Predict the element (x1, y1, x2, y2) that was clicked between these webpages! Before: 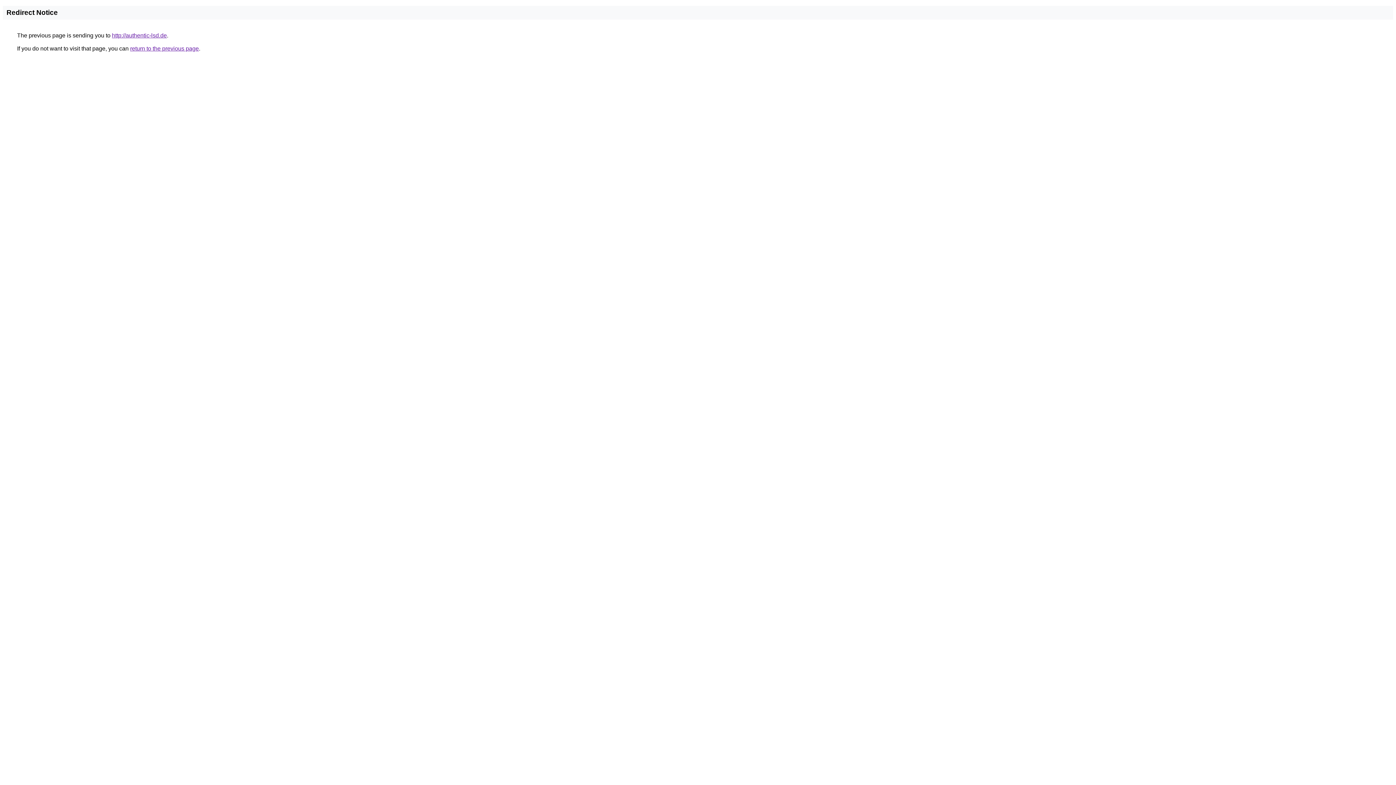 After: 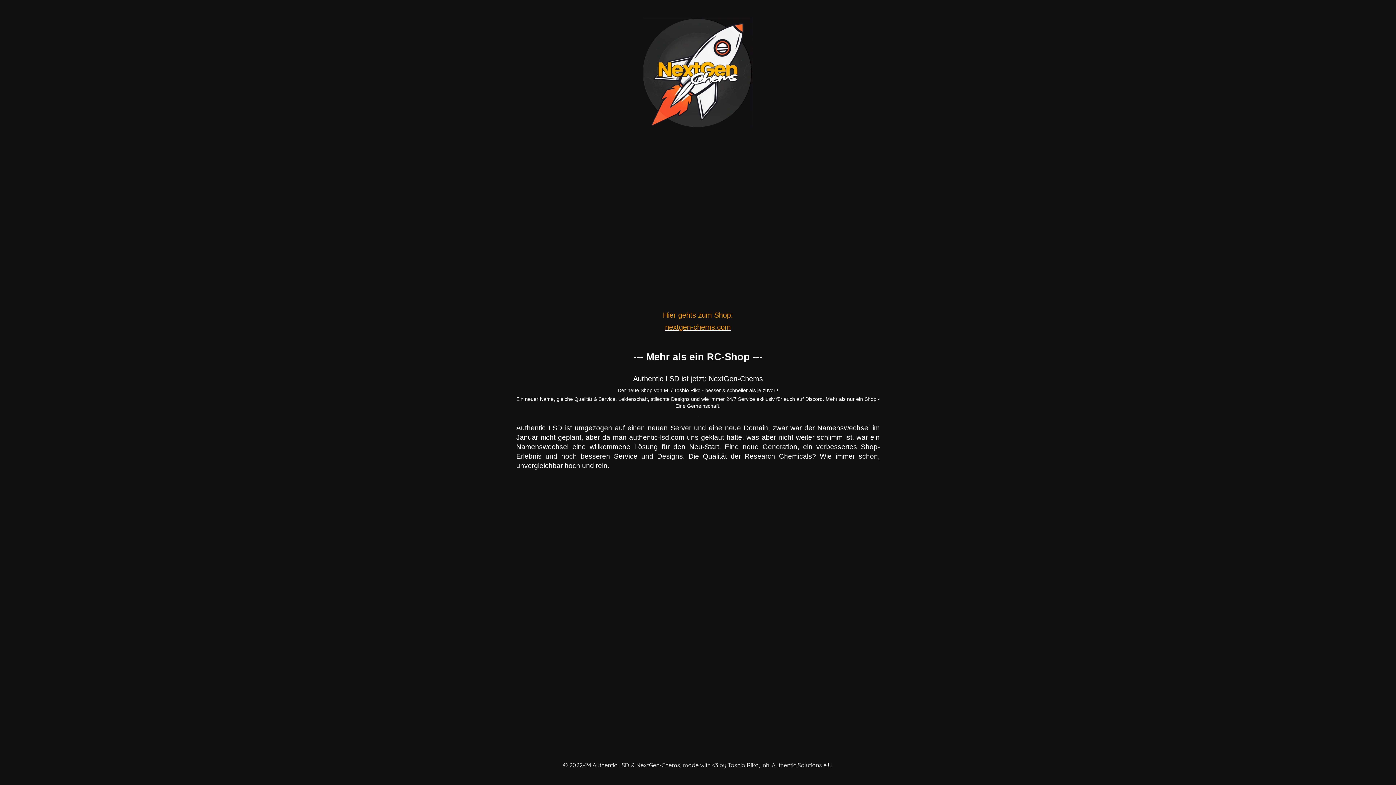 Action: label: http://authentic-lsd.de bbox: (112, 32, 166, 38)